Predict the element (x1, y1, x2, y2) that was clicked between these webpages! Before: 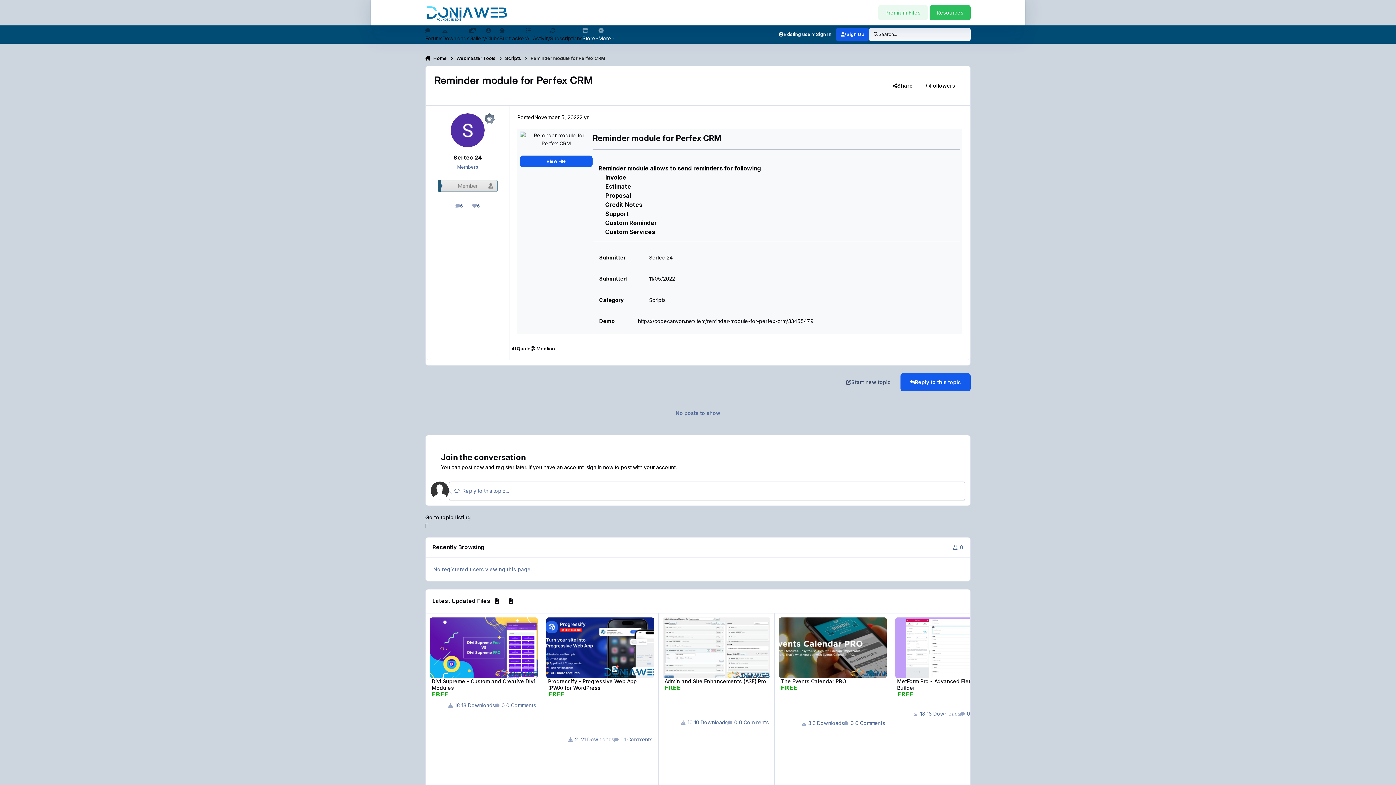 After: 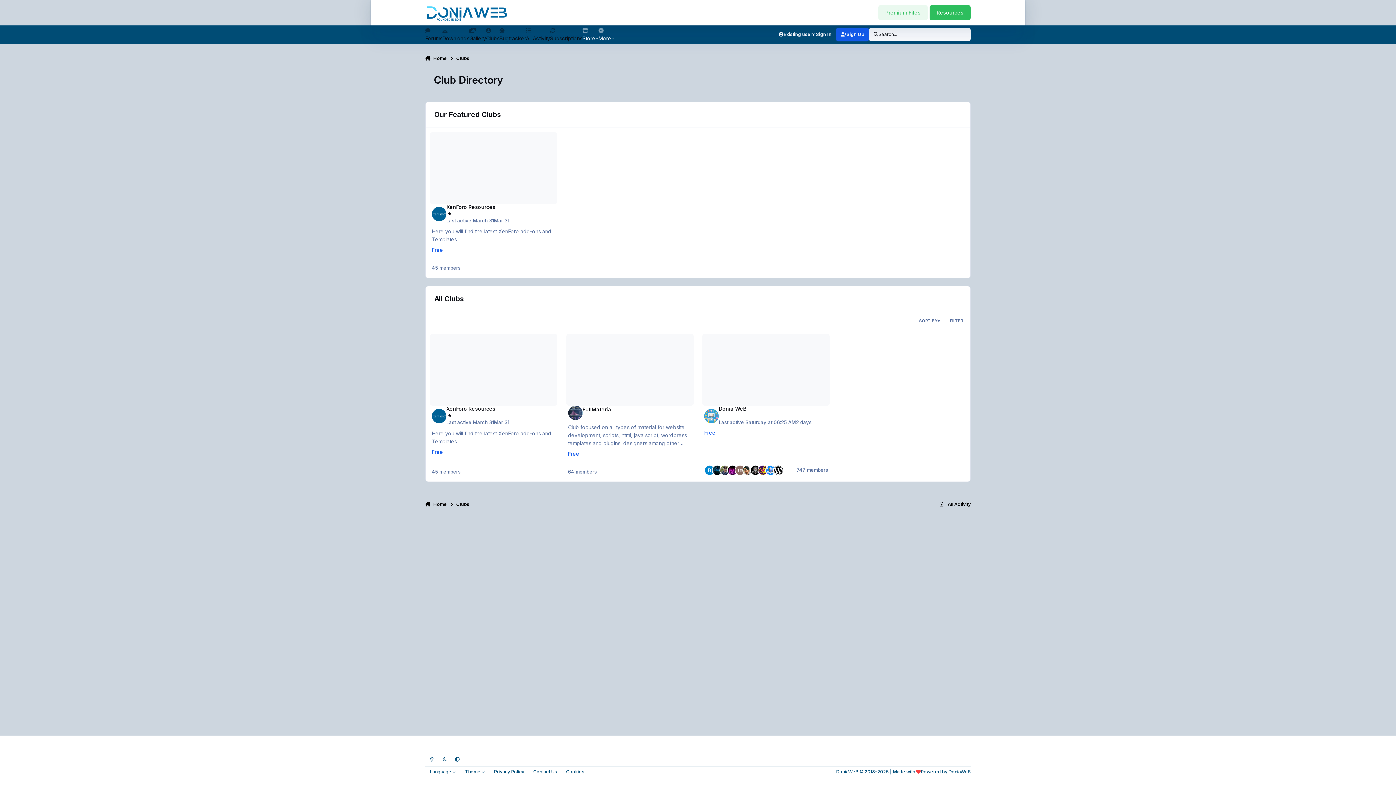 Action: label: Clubs bbox: (486, 27, 499, 42)